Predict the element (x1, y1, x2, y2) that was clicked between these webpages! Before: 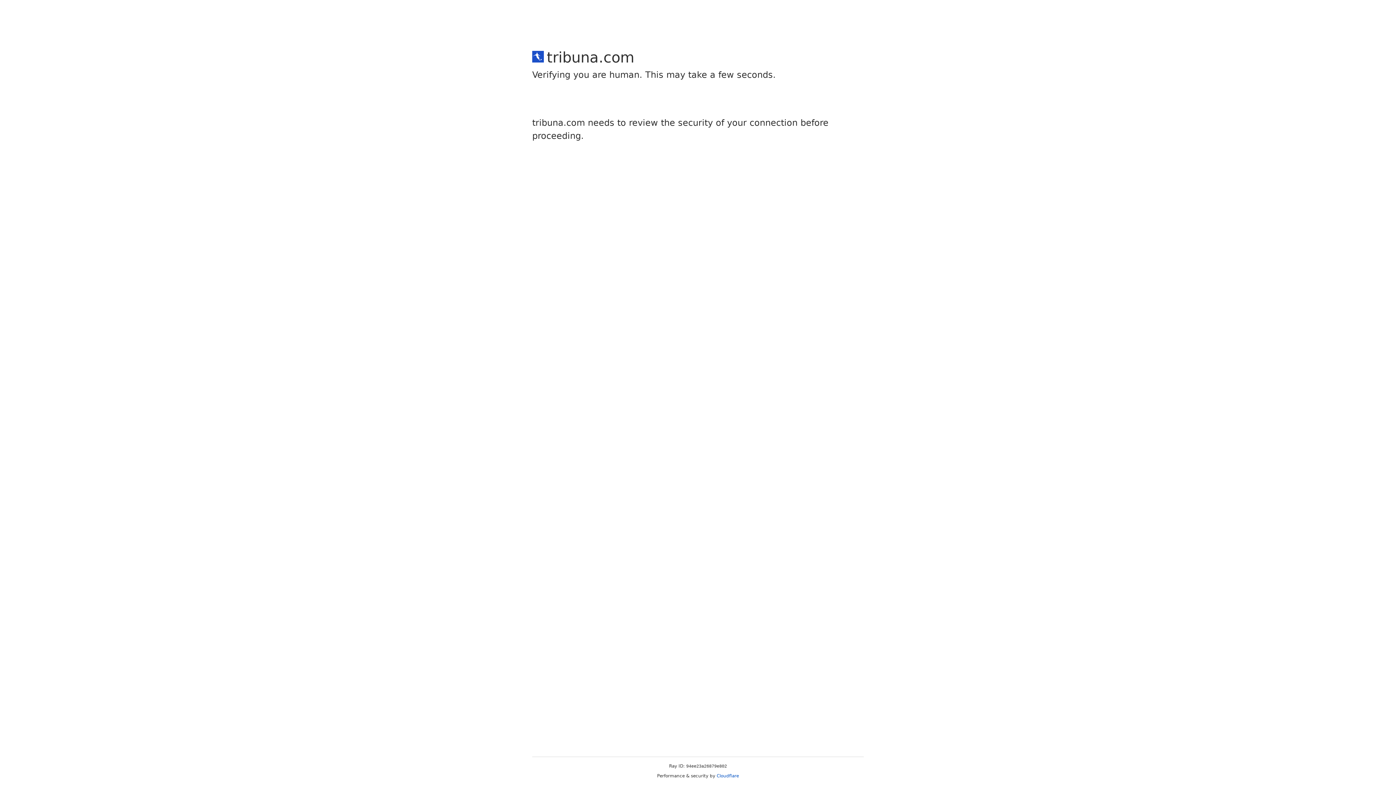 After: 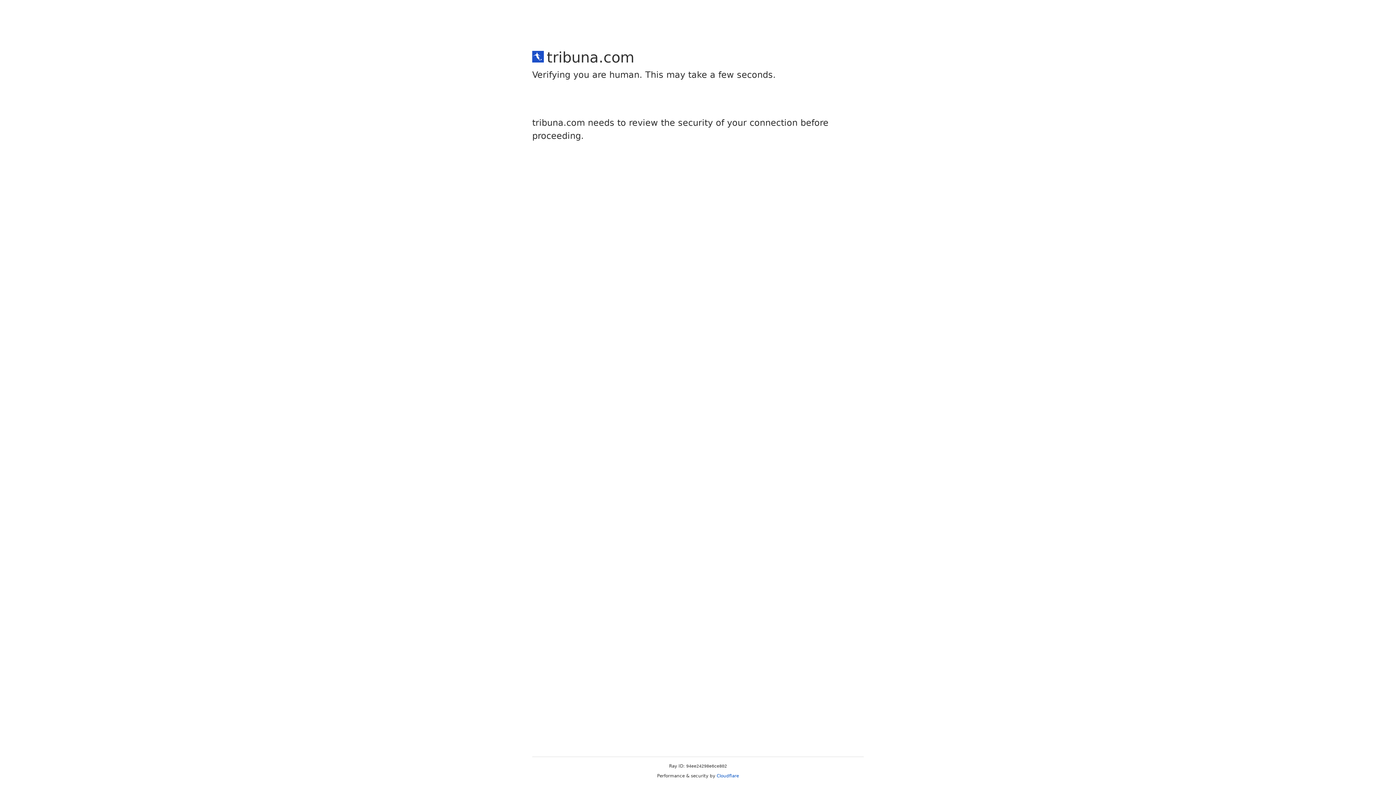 Action: label: Cloudflare bbox: (716, 773, 739, 778)